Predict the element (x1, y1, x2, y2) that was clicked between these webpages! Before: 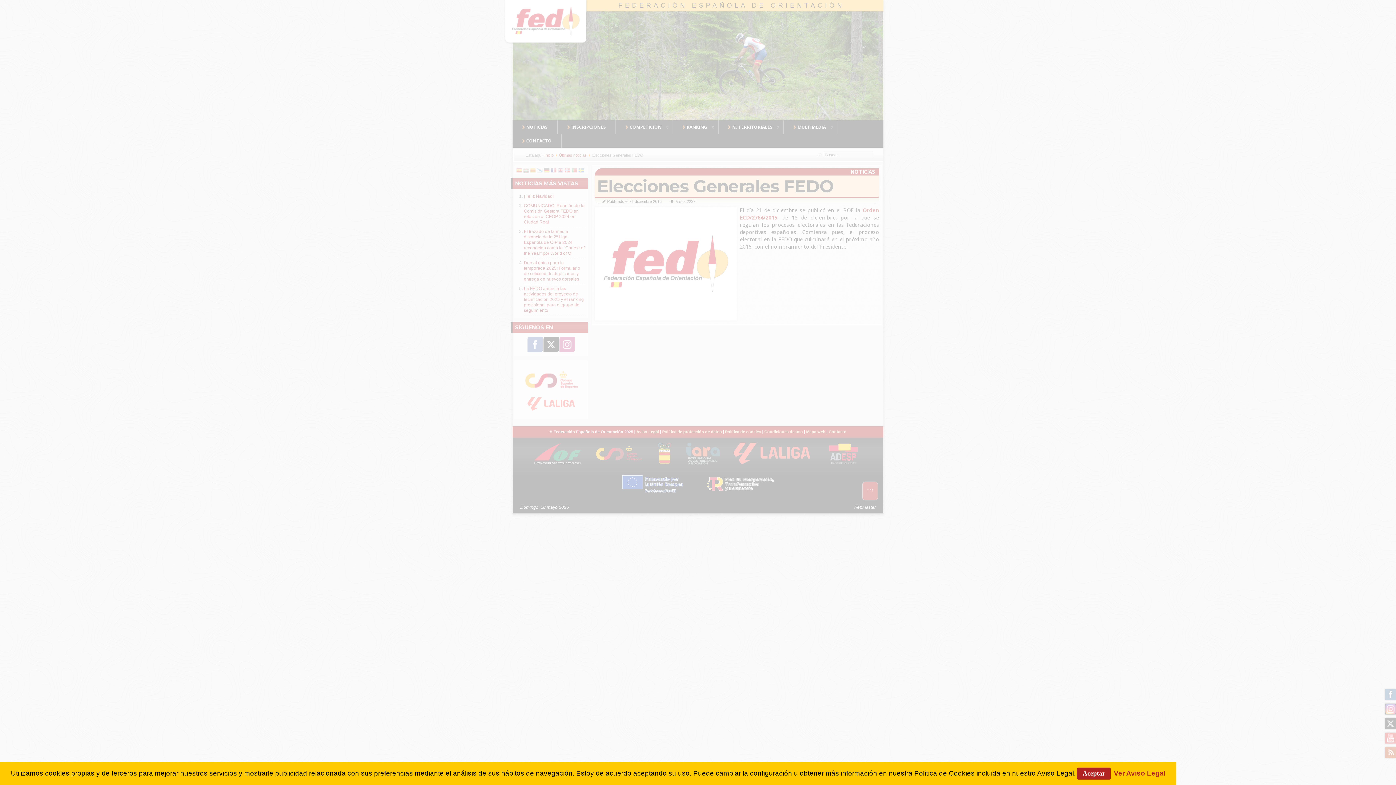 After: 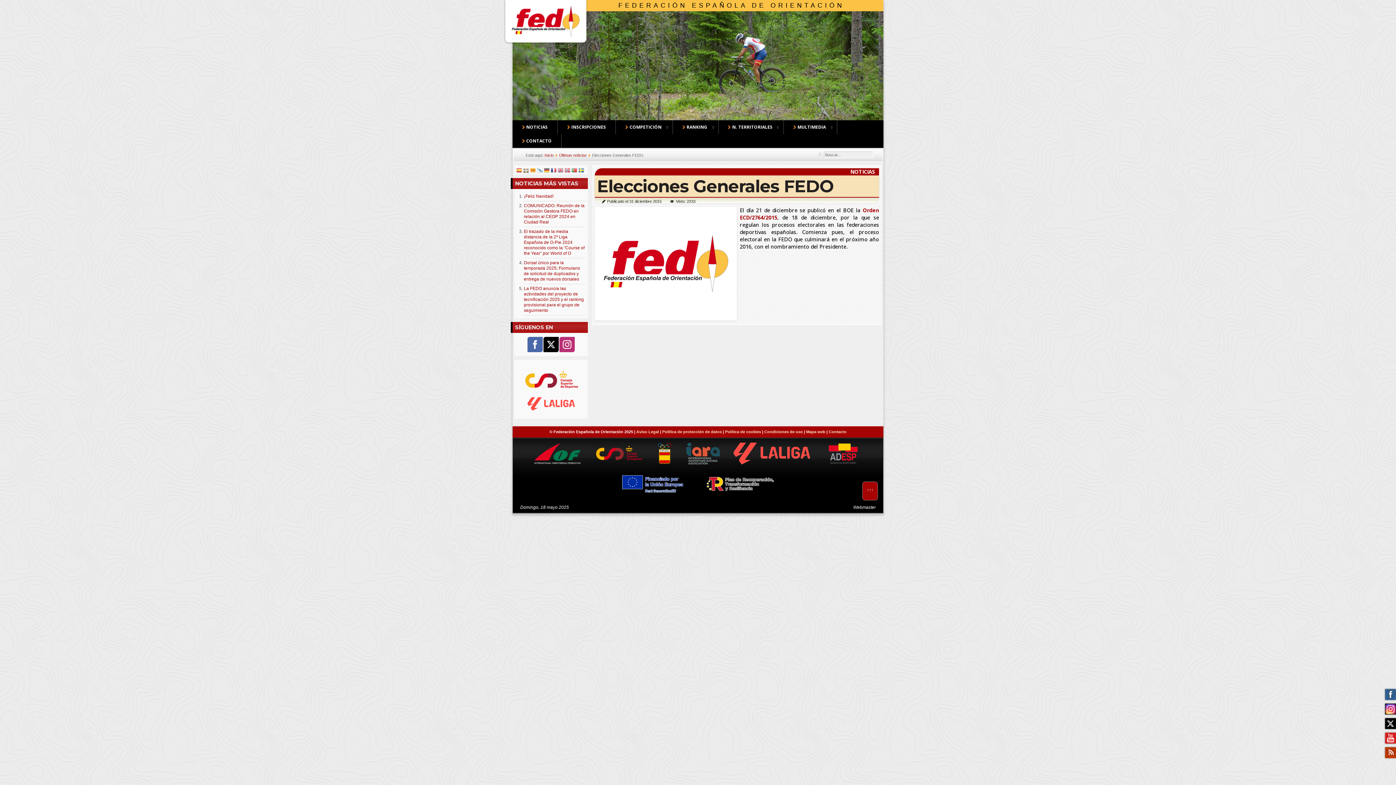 Action: bbox: (1077, 768, 1110, 780) label: Aceptar